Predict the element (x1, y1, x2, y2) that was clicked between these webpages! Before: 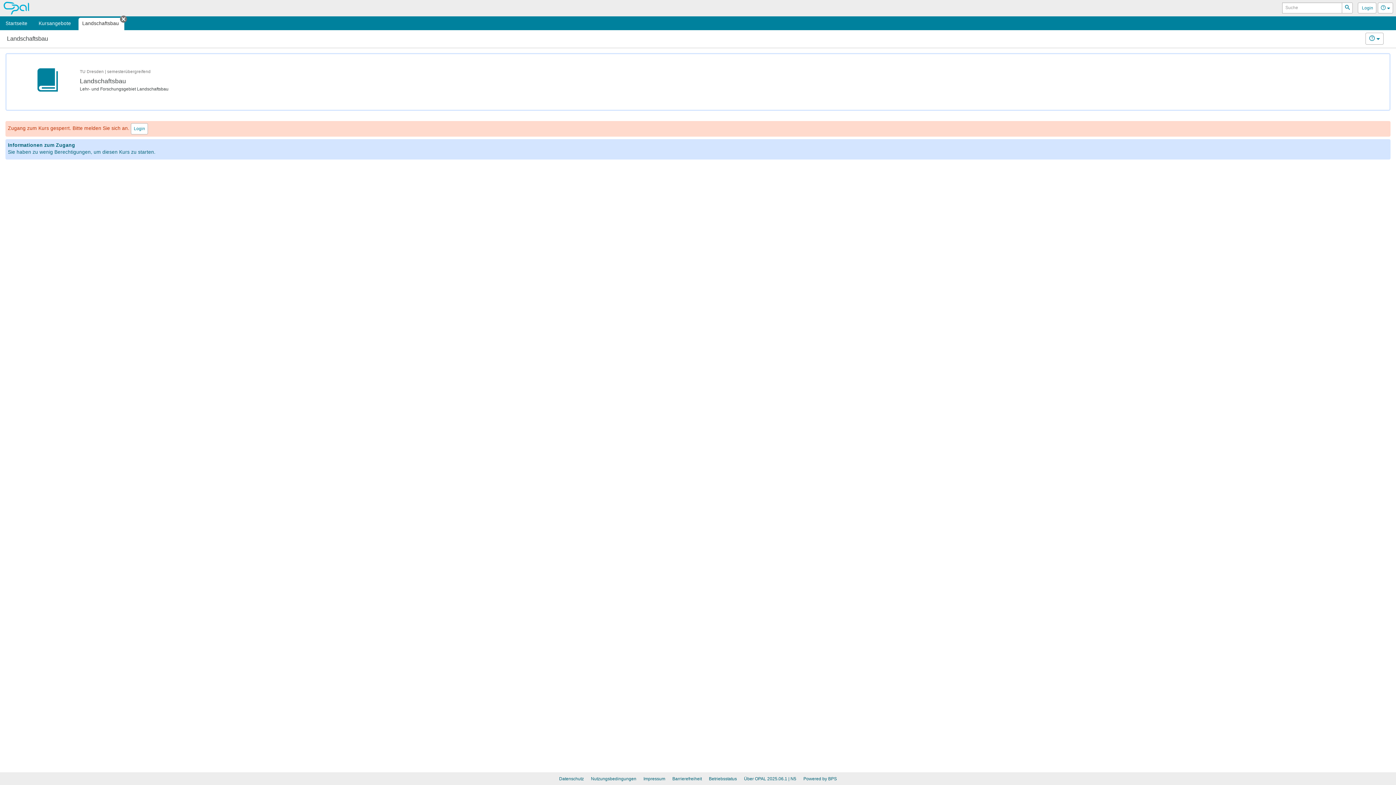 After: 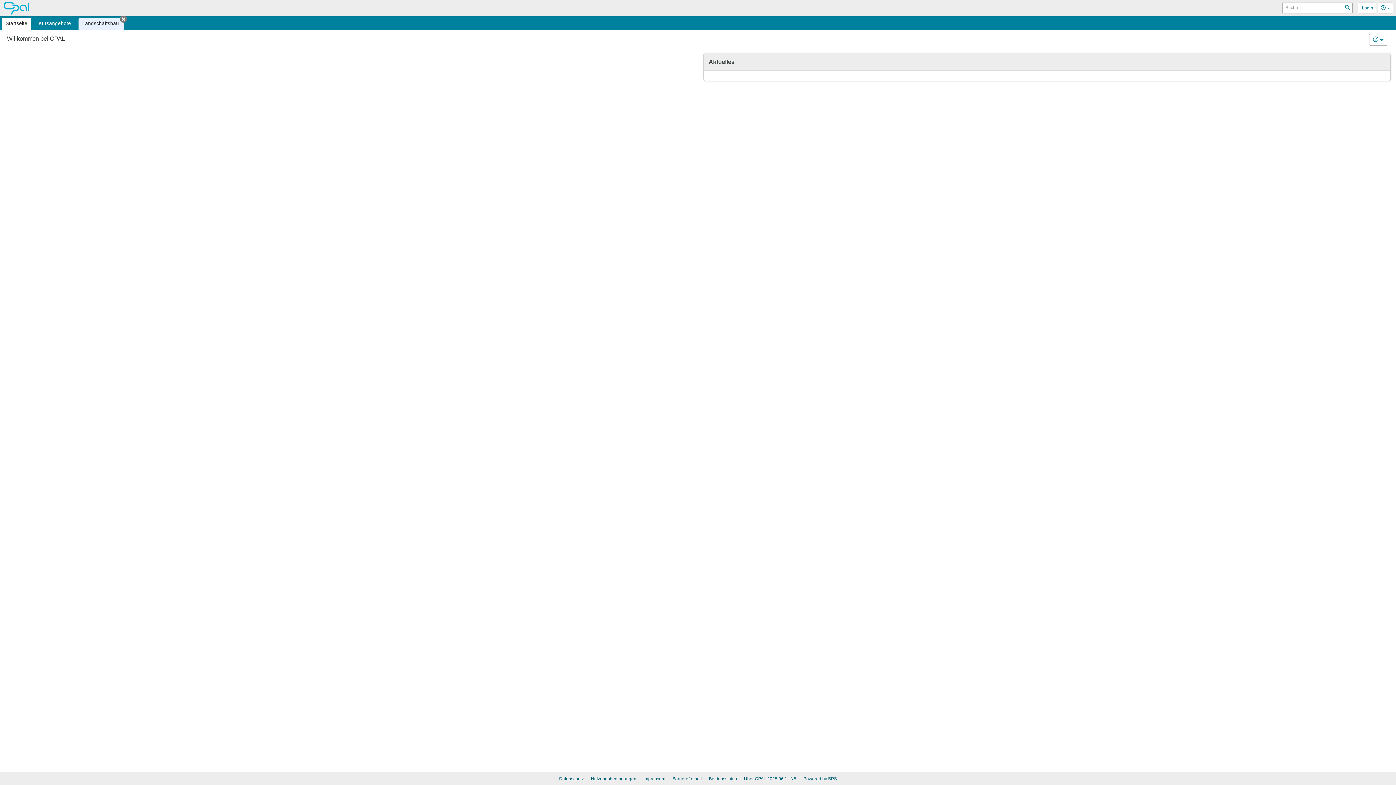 Action: bbox: (1, 17, 31, 30) label: Startseite